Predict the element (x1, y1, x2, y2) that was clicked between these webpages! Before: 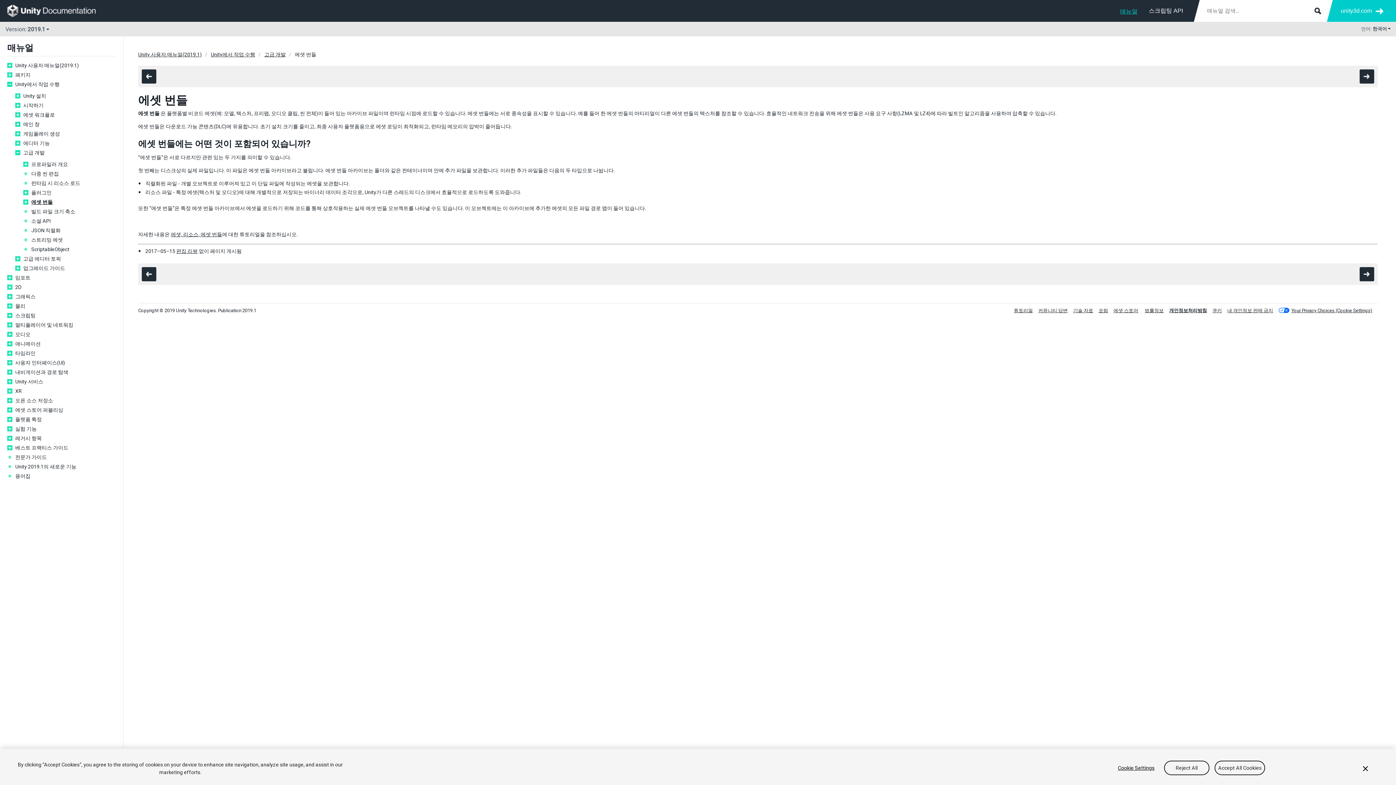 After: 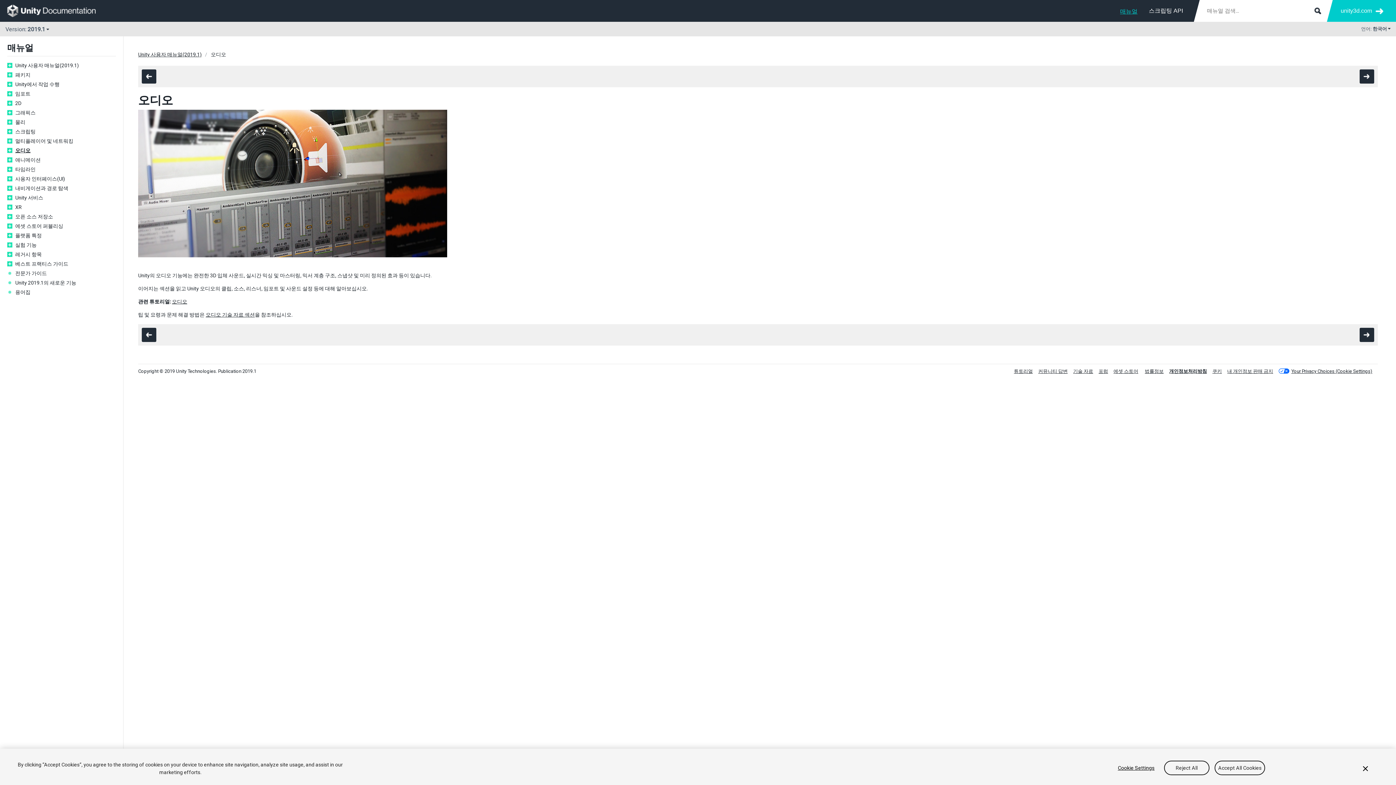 Action: bbox: (15, 331, 116, 337) label: 오디오